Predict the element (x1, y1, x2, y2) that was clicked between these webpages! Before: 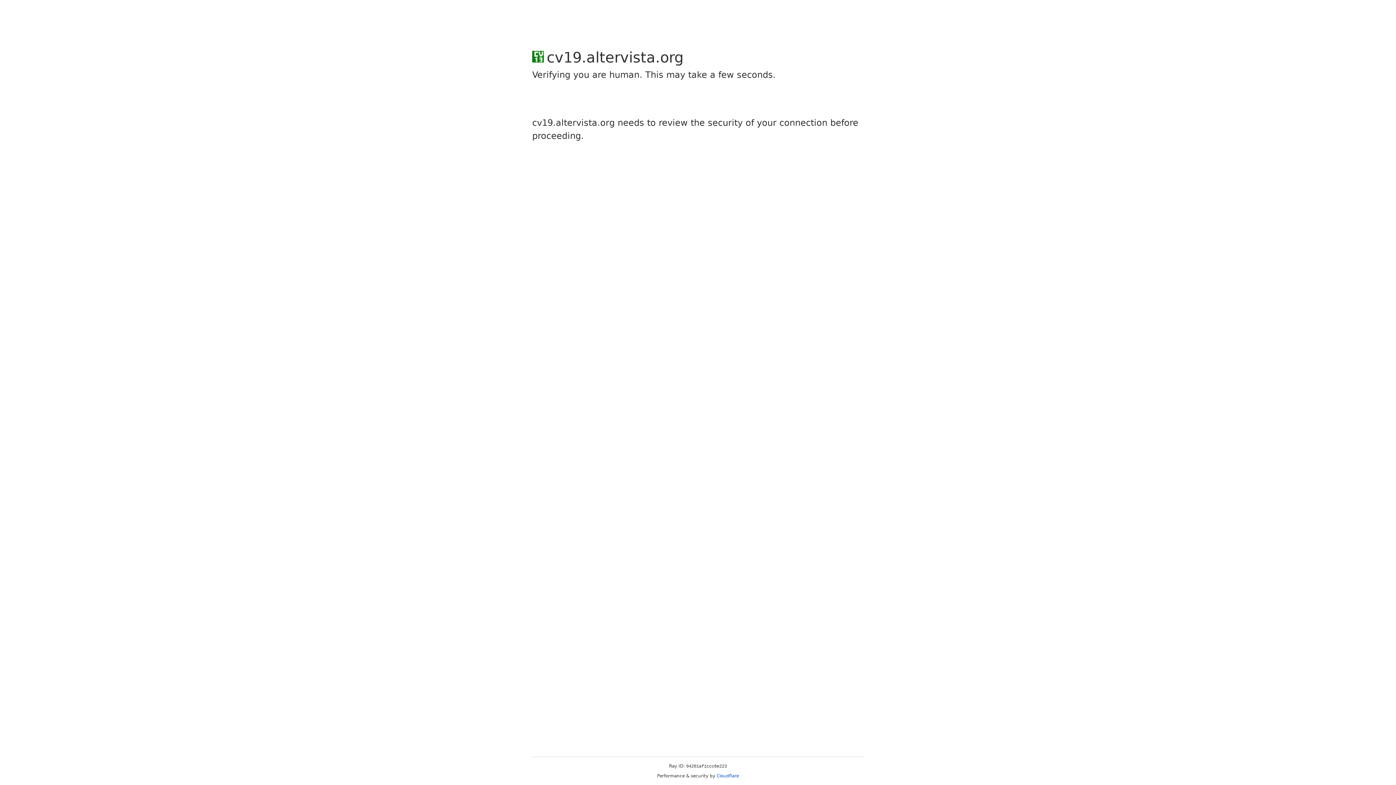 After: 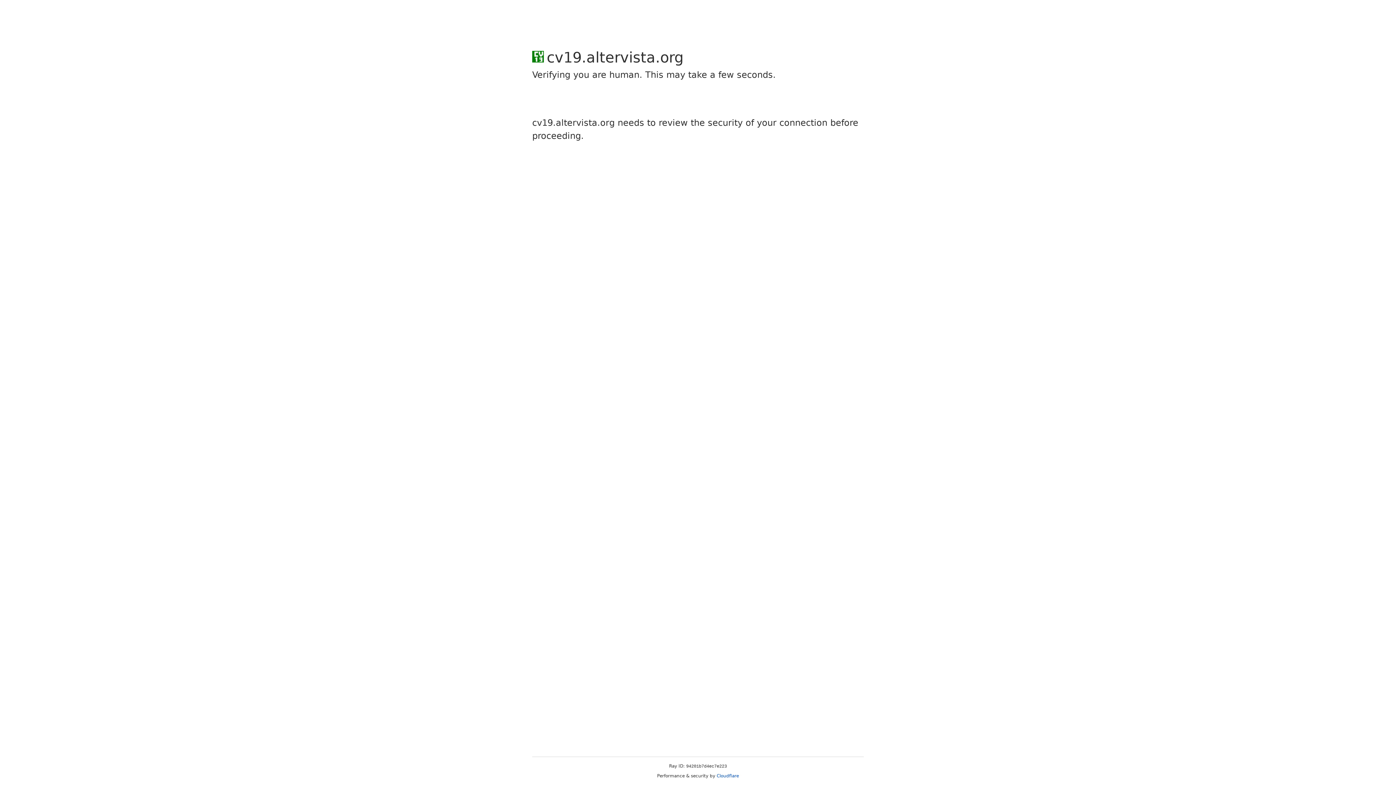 Action: label: Cloudflare bbox: (716, 773, 739, 778)